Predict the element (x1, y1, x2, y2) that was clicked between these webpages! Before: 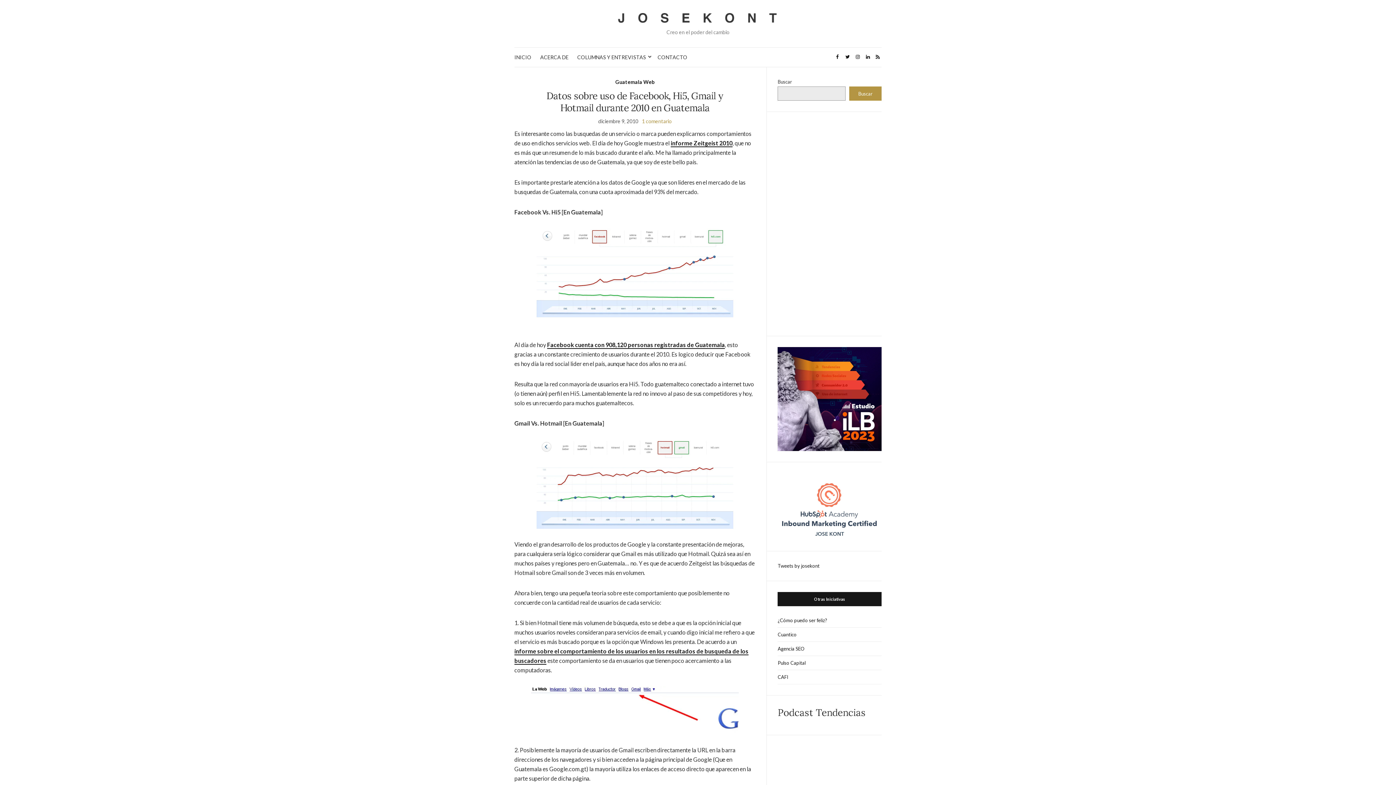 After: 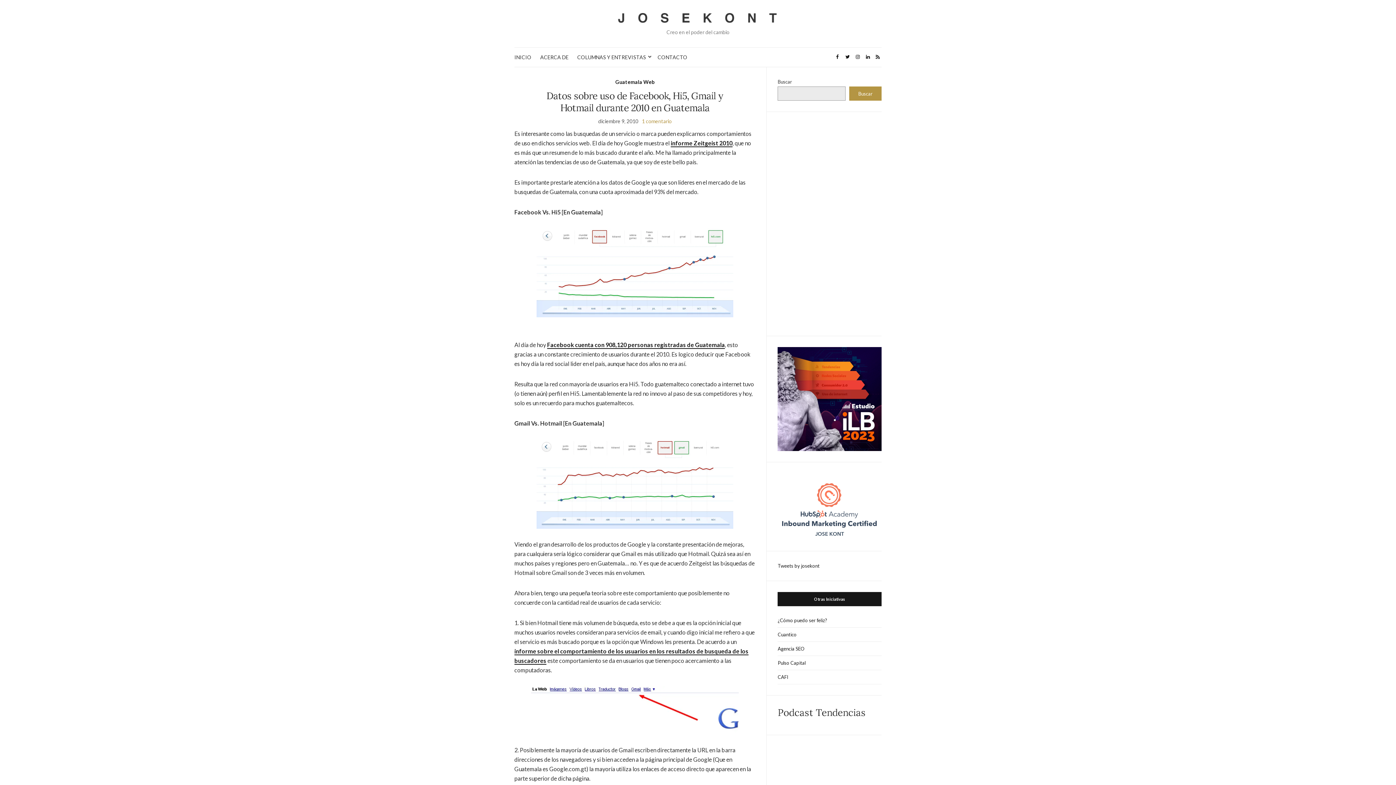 Action: bbox: (777, 347, 881, 451)